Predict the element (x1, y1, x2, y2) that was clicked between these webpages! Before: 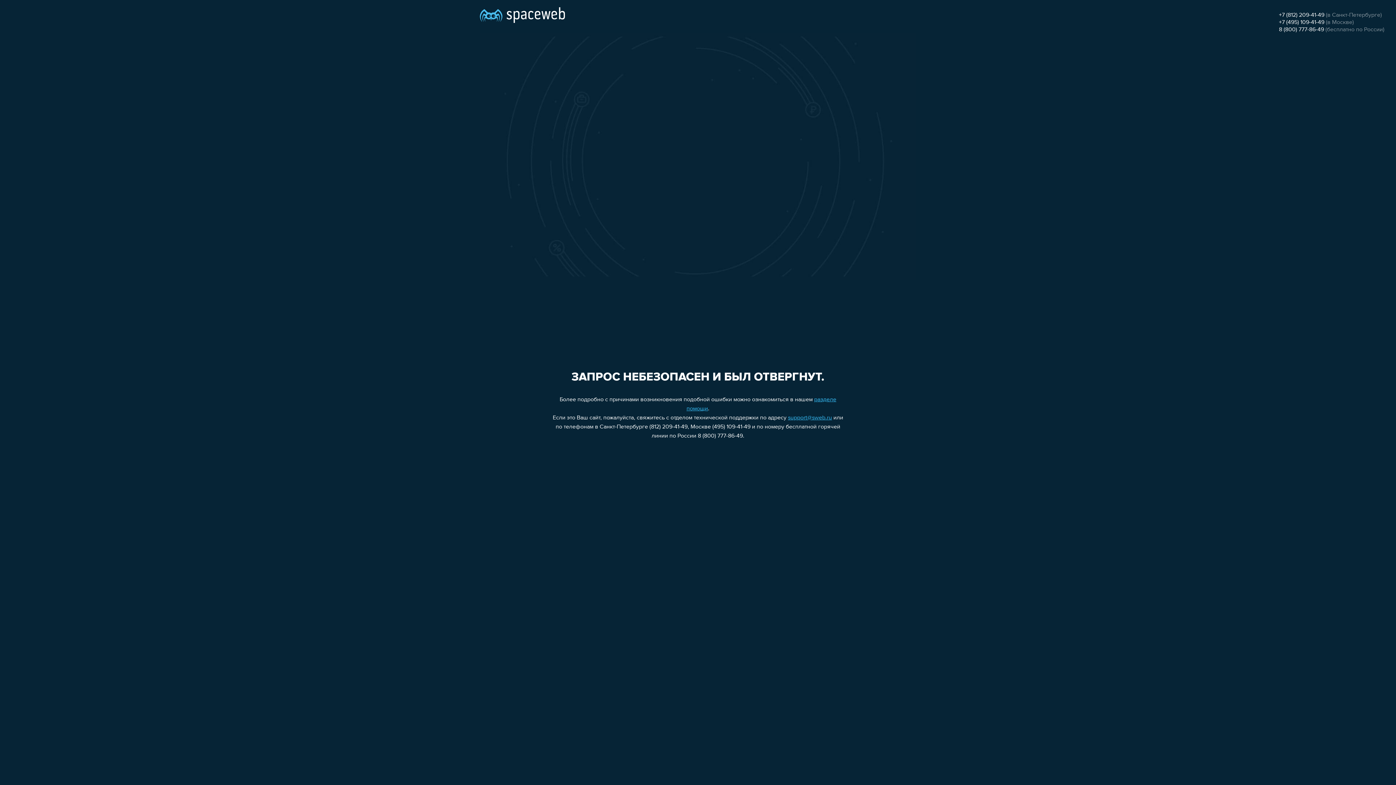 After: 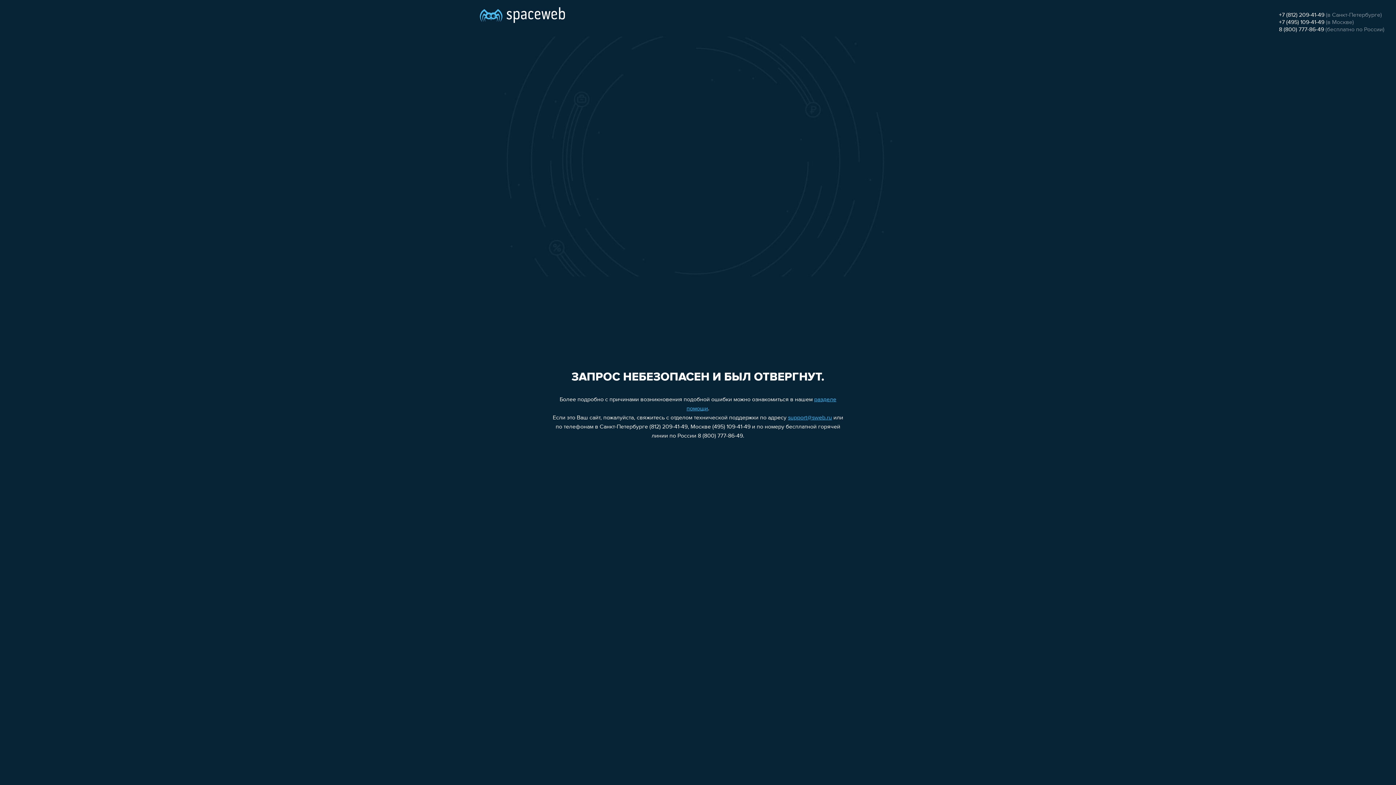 Action: bbox: (1279, 12, 1324, 18) label: +7 (812) 209-41-49